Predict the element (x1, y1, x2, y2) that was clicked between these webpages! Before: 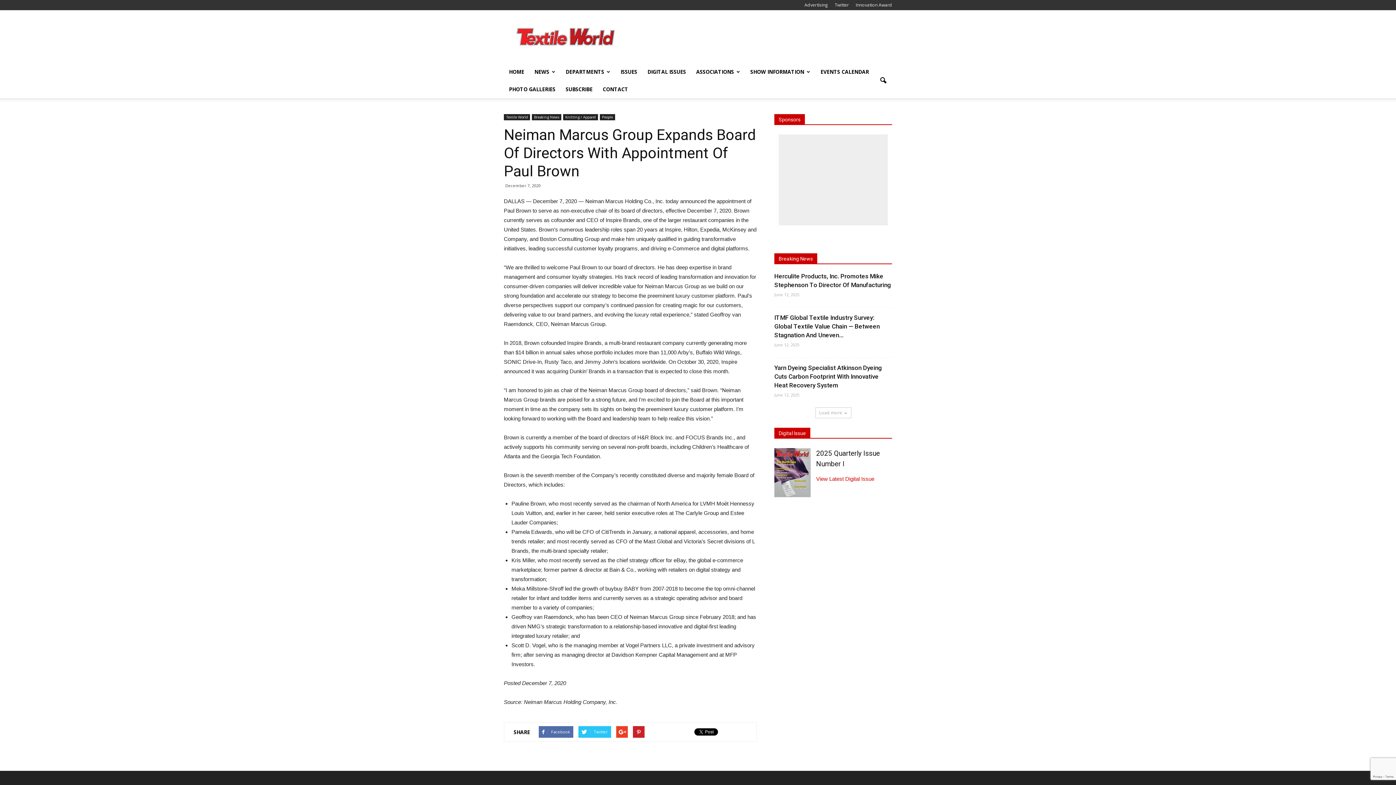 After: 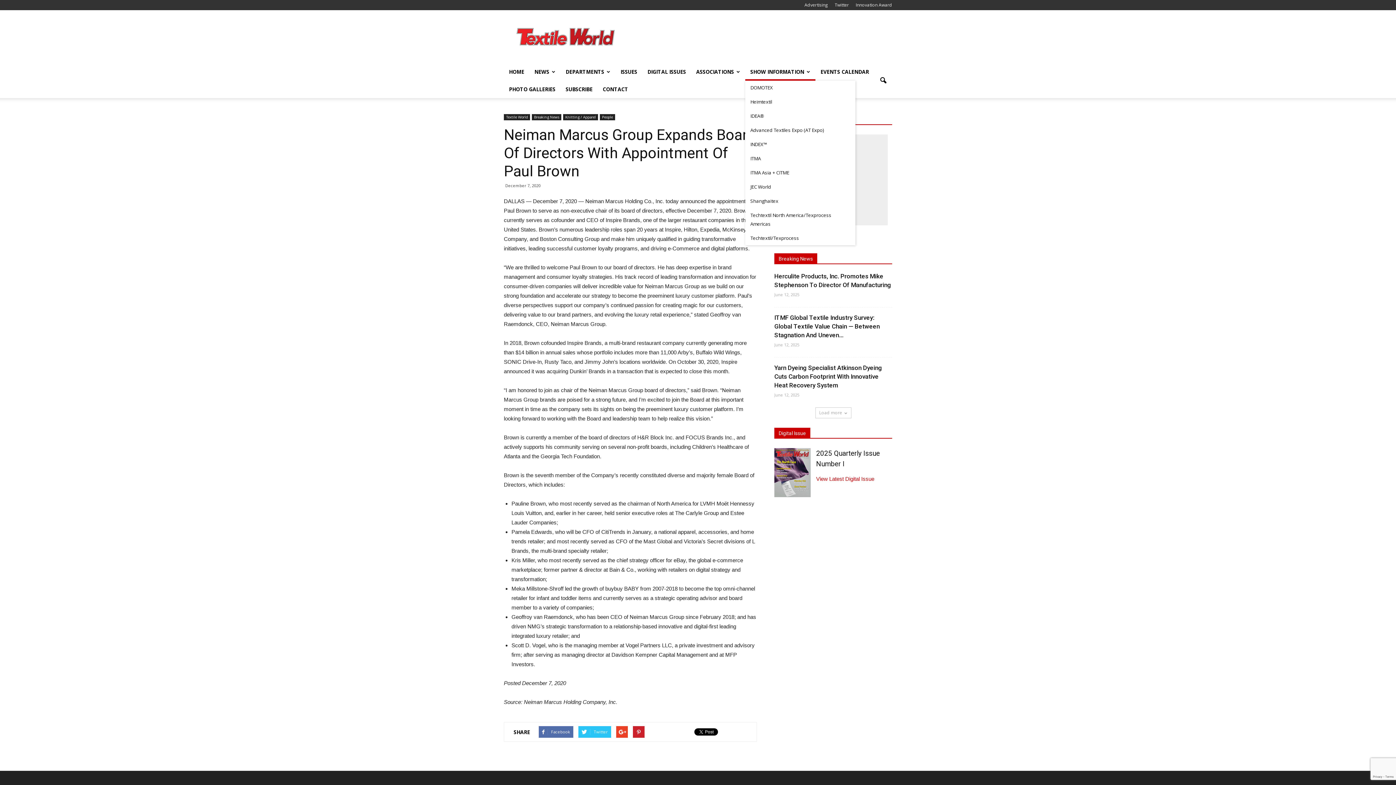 Action: label: SHOW INFORMATION bbox: (745, 63, 815, 80)